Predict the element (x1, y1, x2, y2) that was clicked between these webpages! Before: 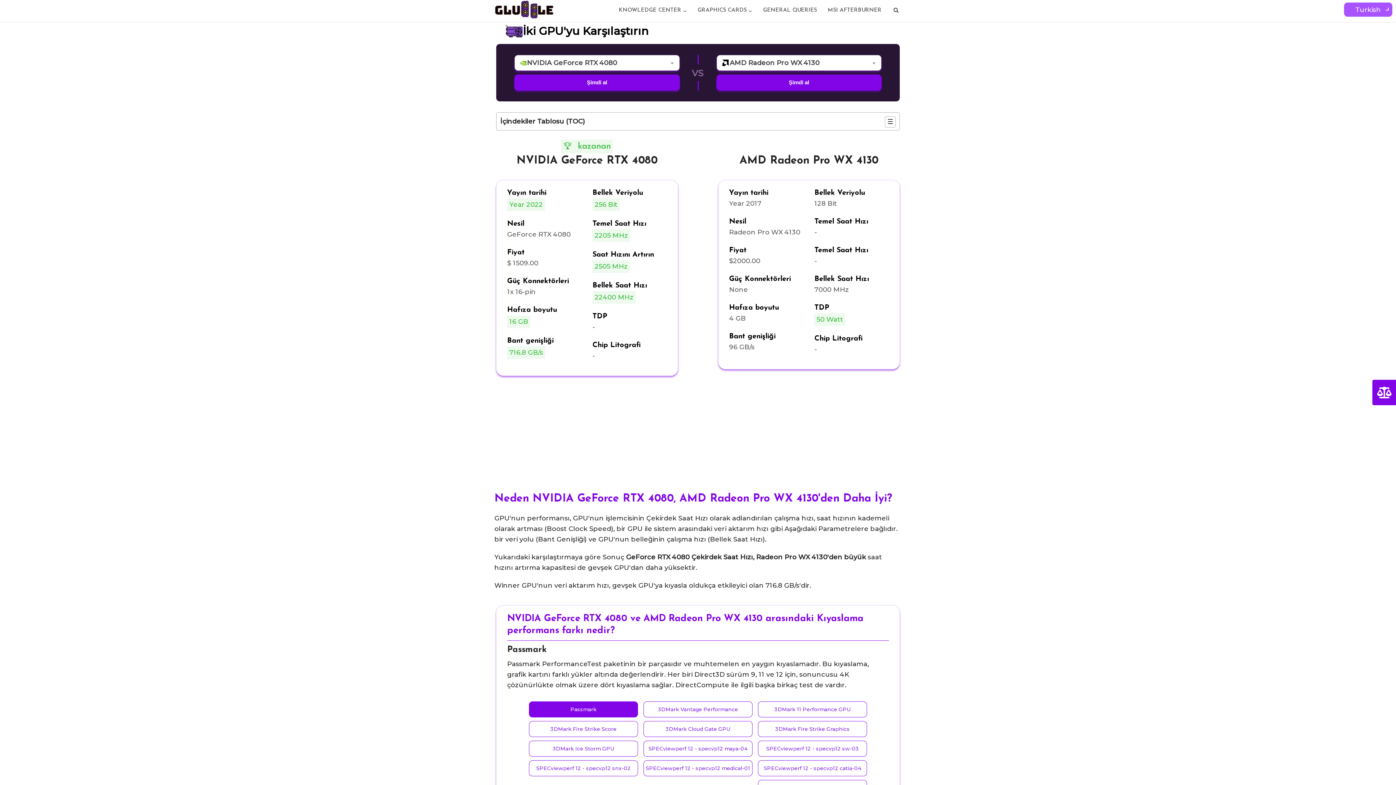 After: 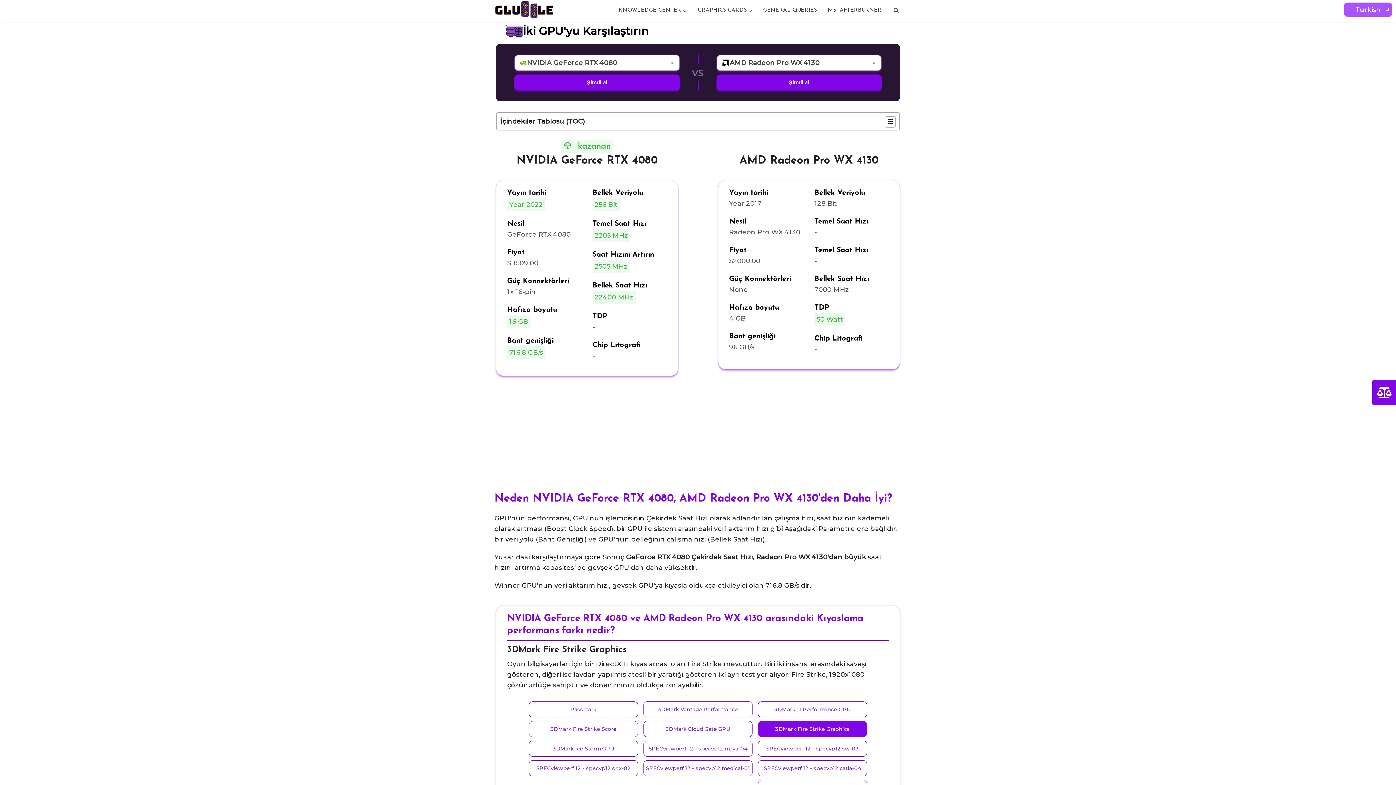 Action: label: 3DMark Fire Strike Graphics bbox: (758, 721, 867, 737)